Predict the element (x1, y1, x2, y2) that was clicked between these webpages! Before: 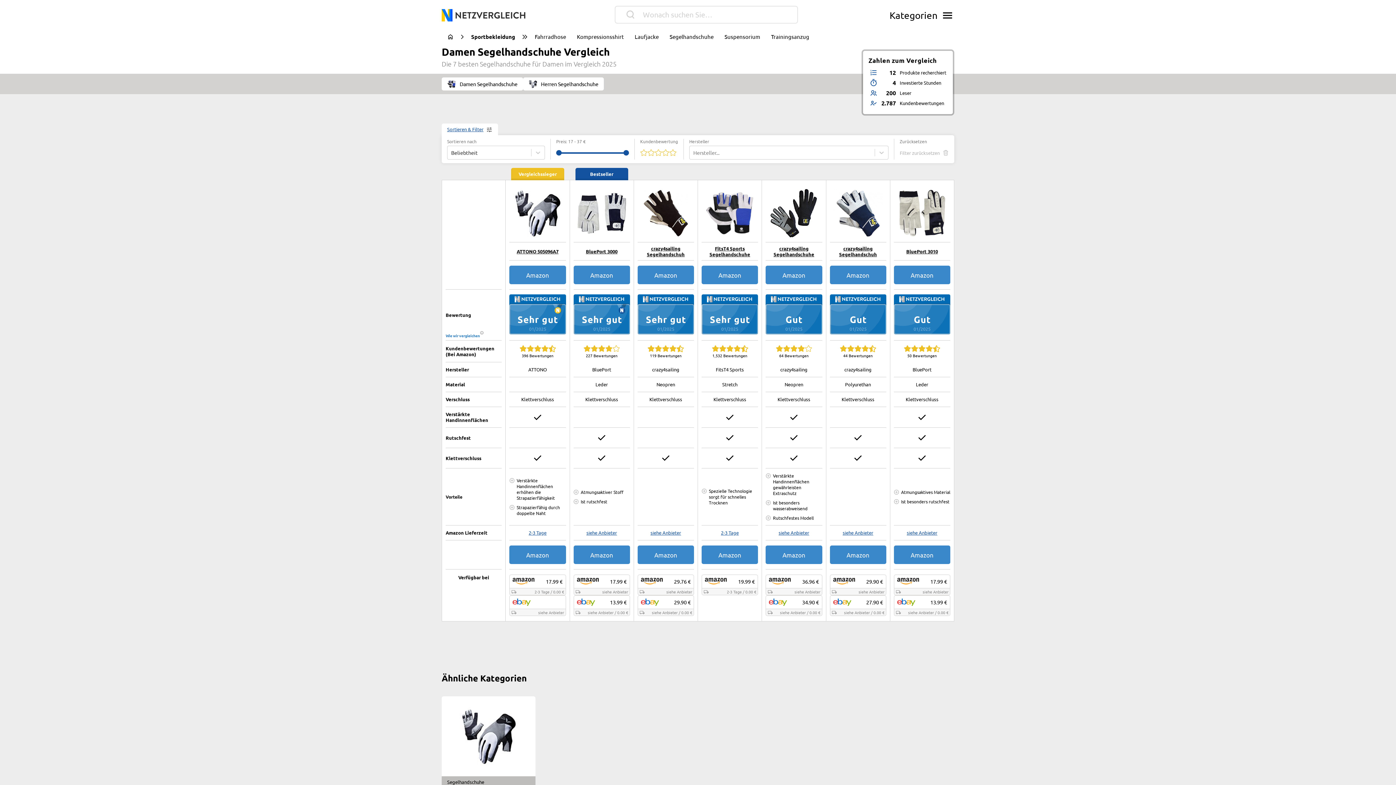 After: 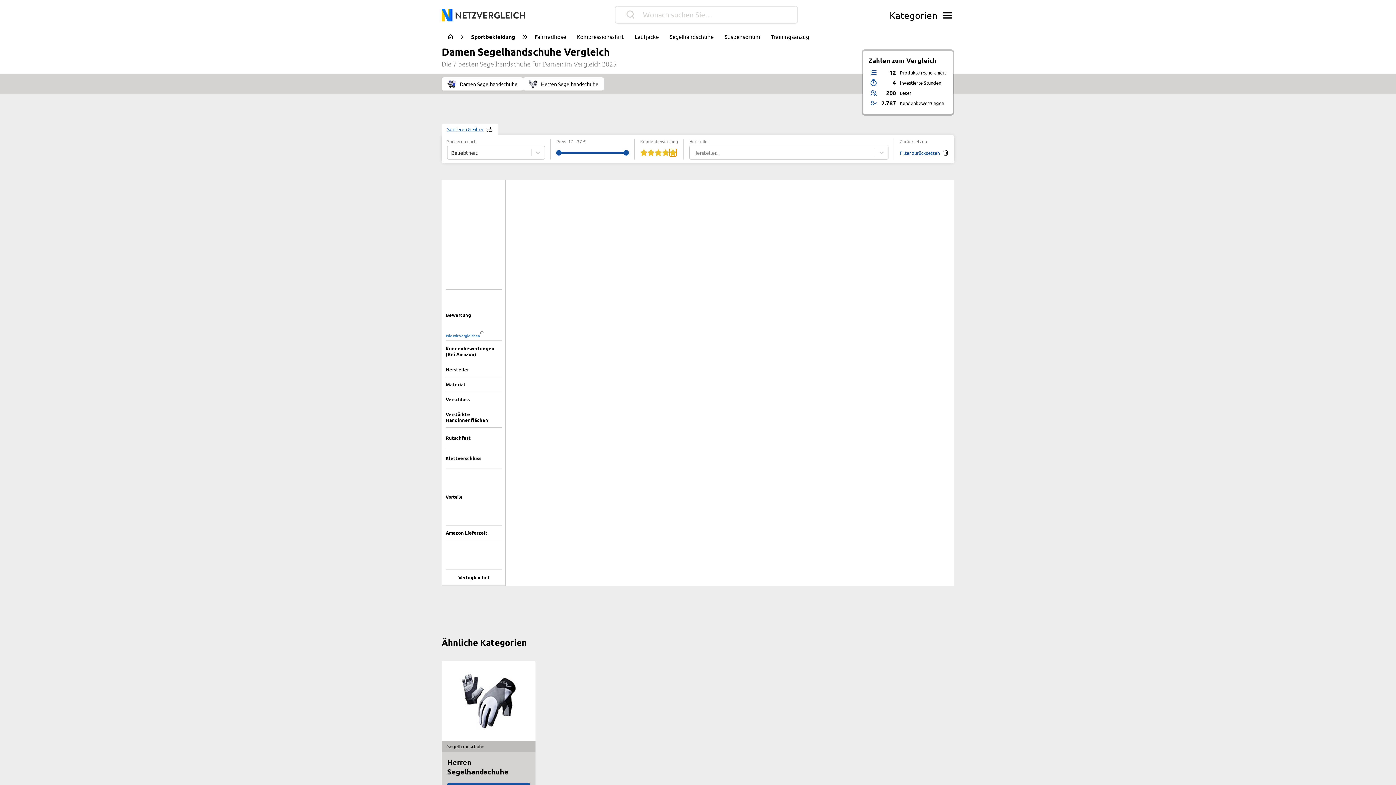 Action: bbox: (669, 149, 676, 156)